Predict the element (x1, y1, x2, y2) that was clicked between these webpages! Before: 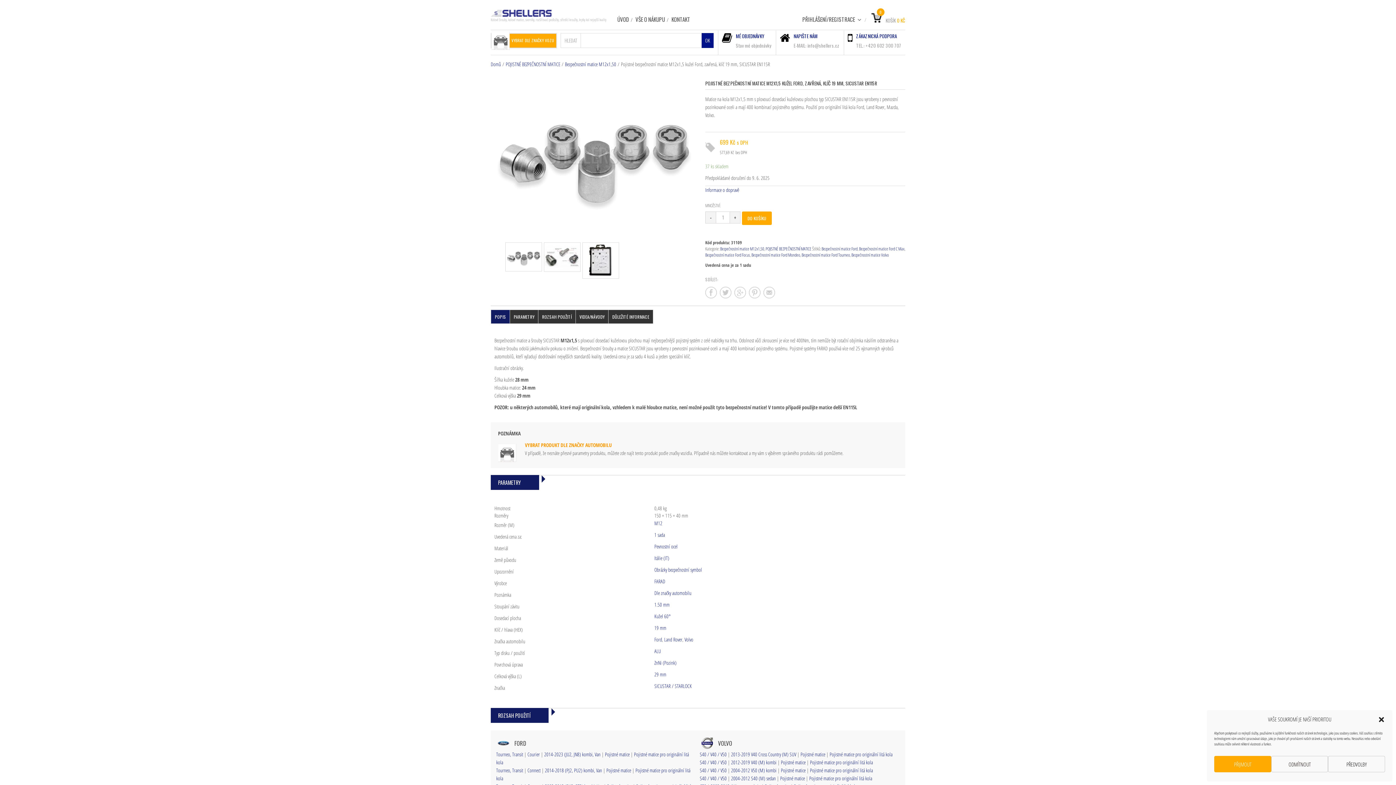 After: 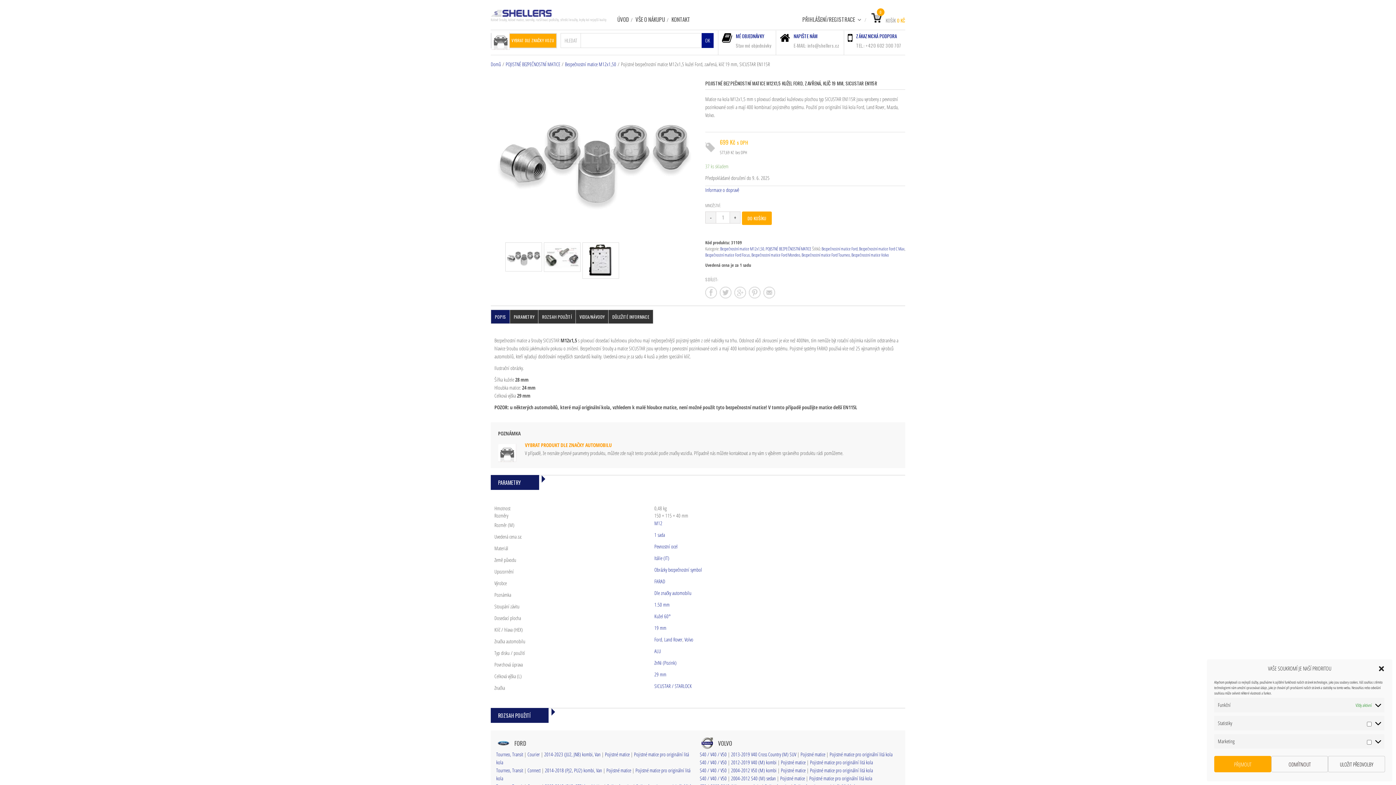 Action: bbox: (1328, 756, 1385, 772) label: PŘEDVOLBY